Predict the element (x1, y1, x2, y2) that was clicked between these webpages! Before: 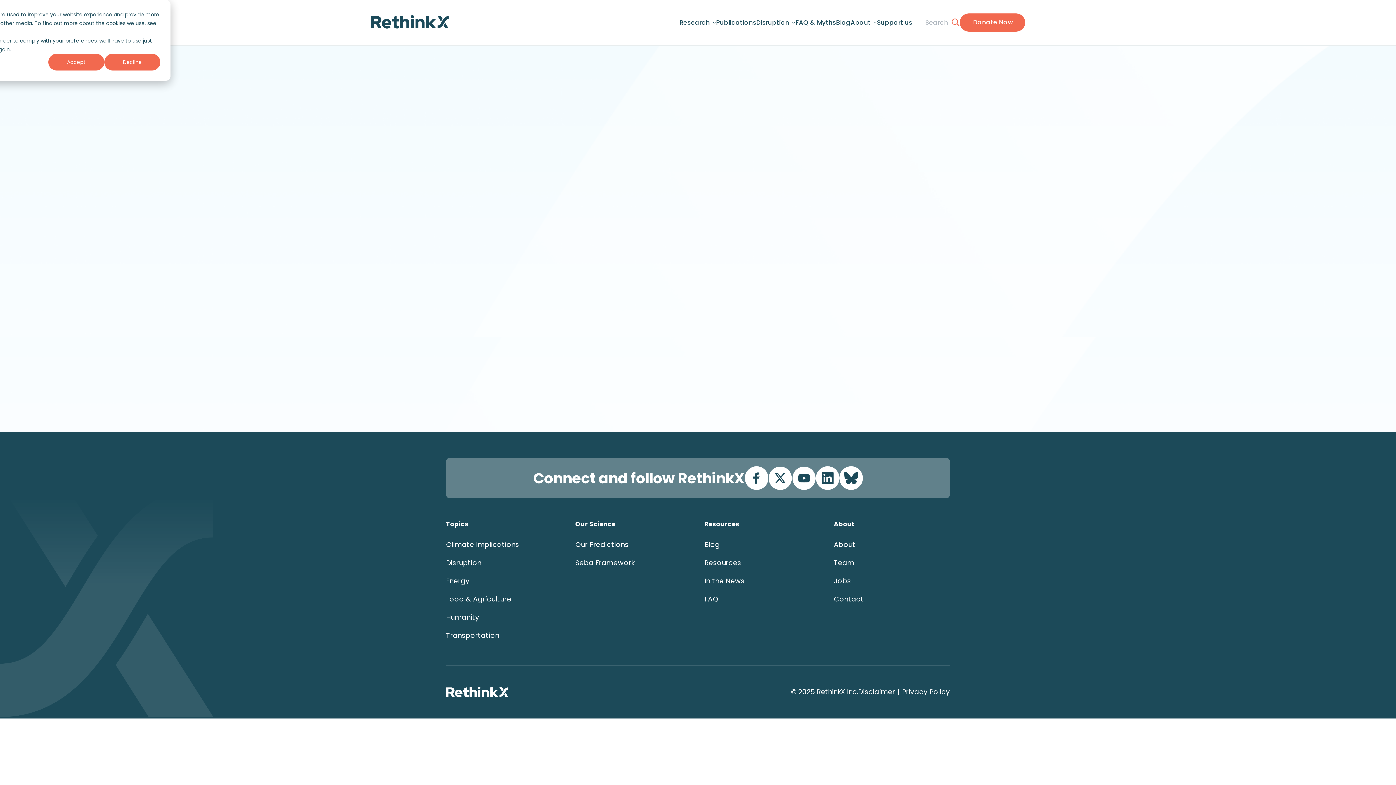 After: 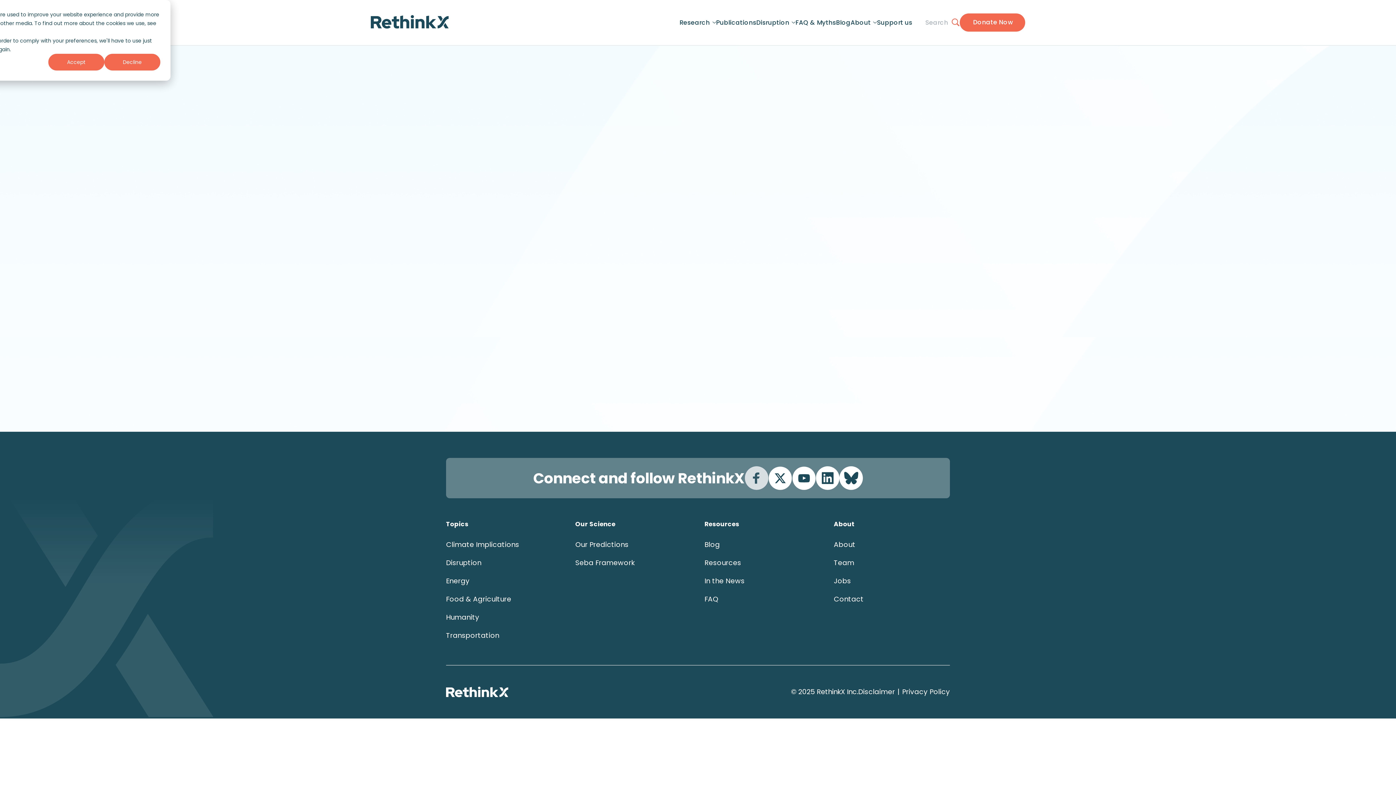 Action: bbox: (744, 466, 768, 490)